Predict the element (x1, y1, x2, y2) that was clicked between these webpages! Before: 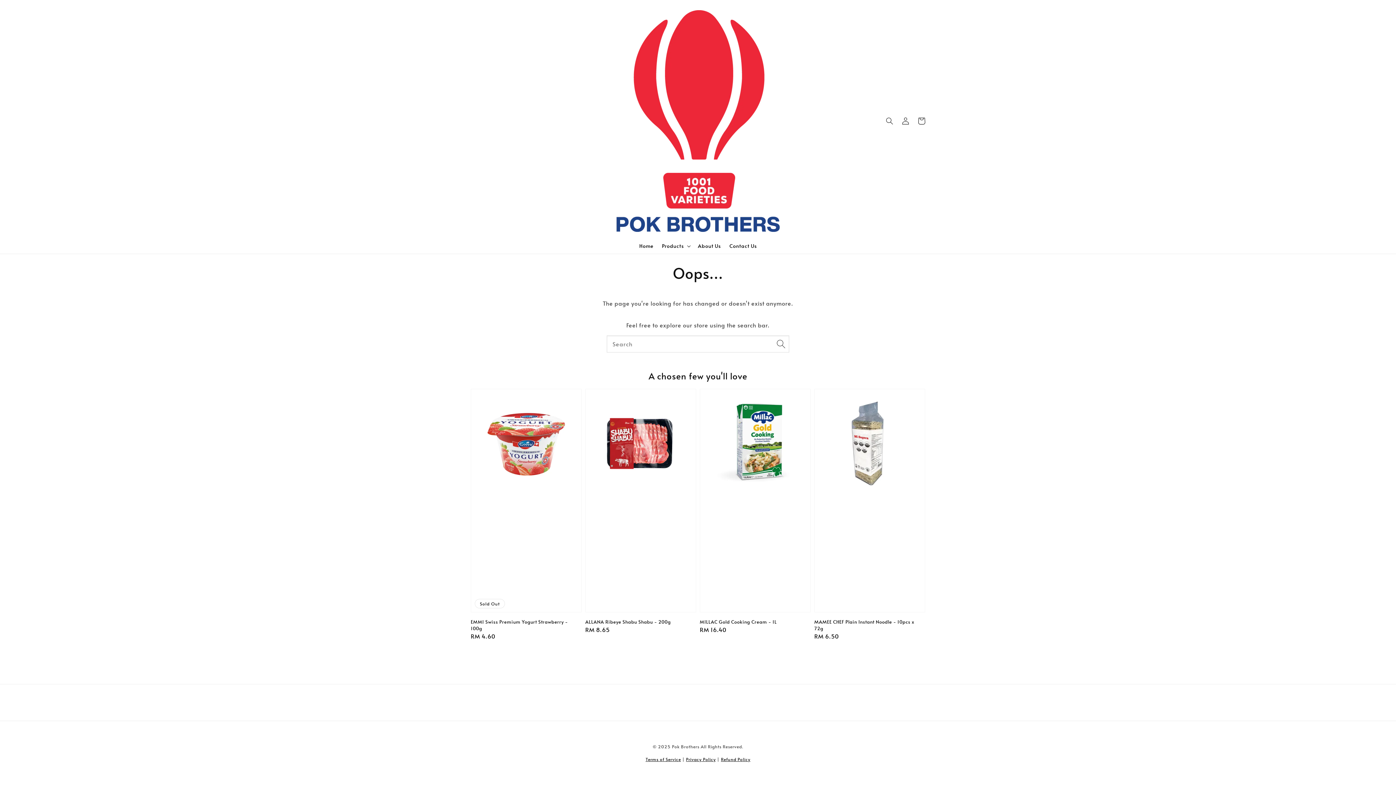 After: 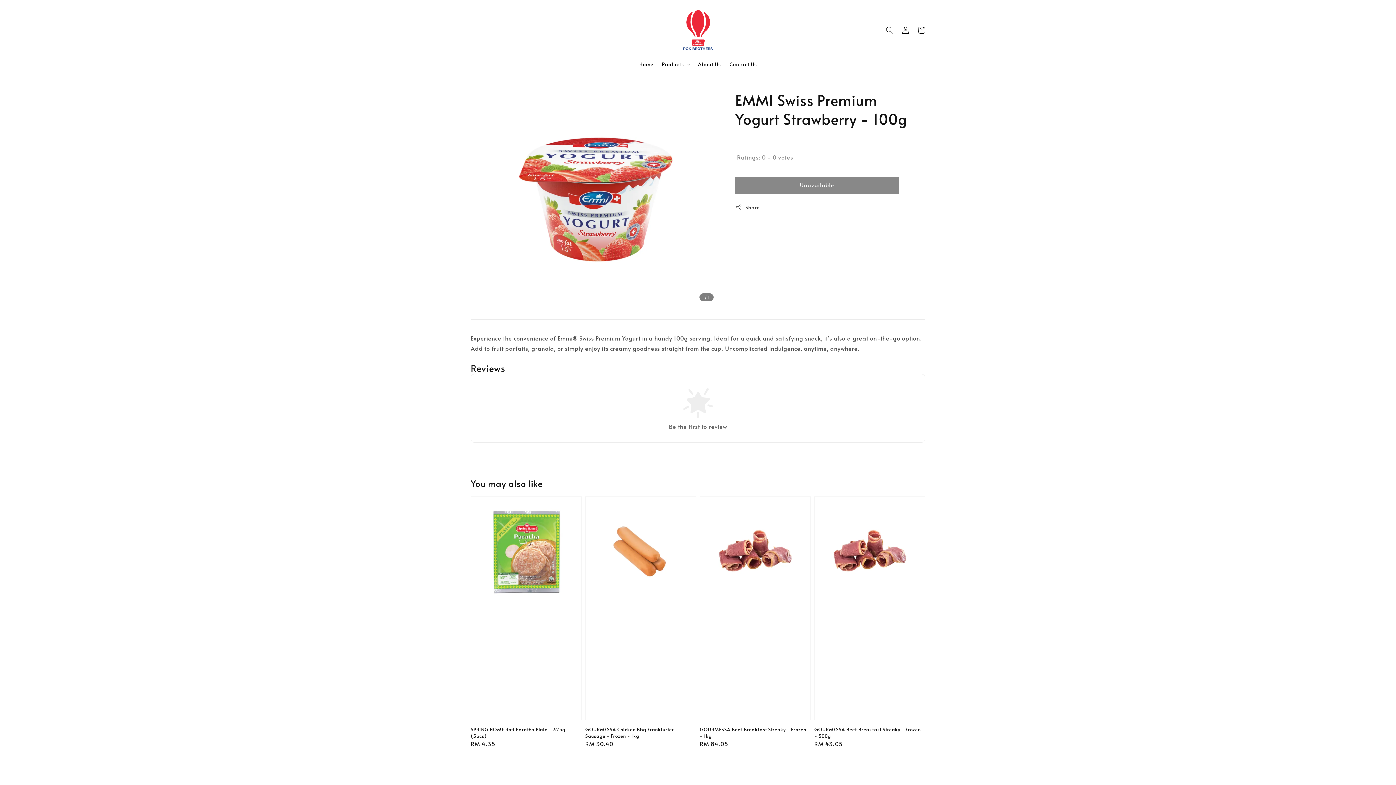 Action: bbox: (470, 389, 581, 640) label: Sold Out
EMMI Swiss Premium Yogurt Strawberry - 100g
Regular price
RM 4.60